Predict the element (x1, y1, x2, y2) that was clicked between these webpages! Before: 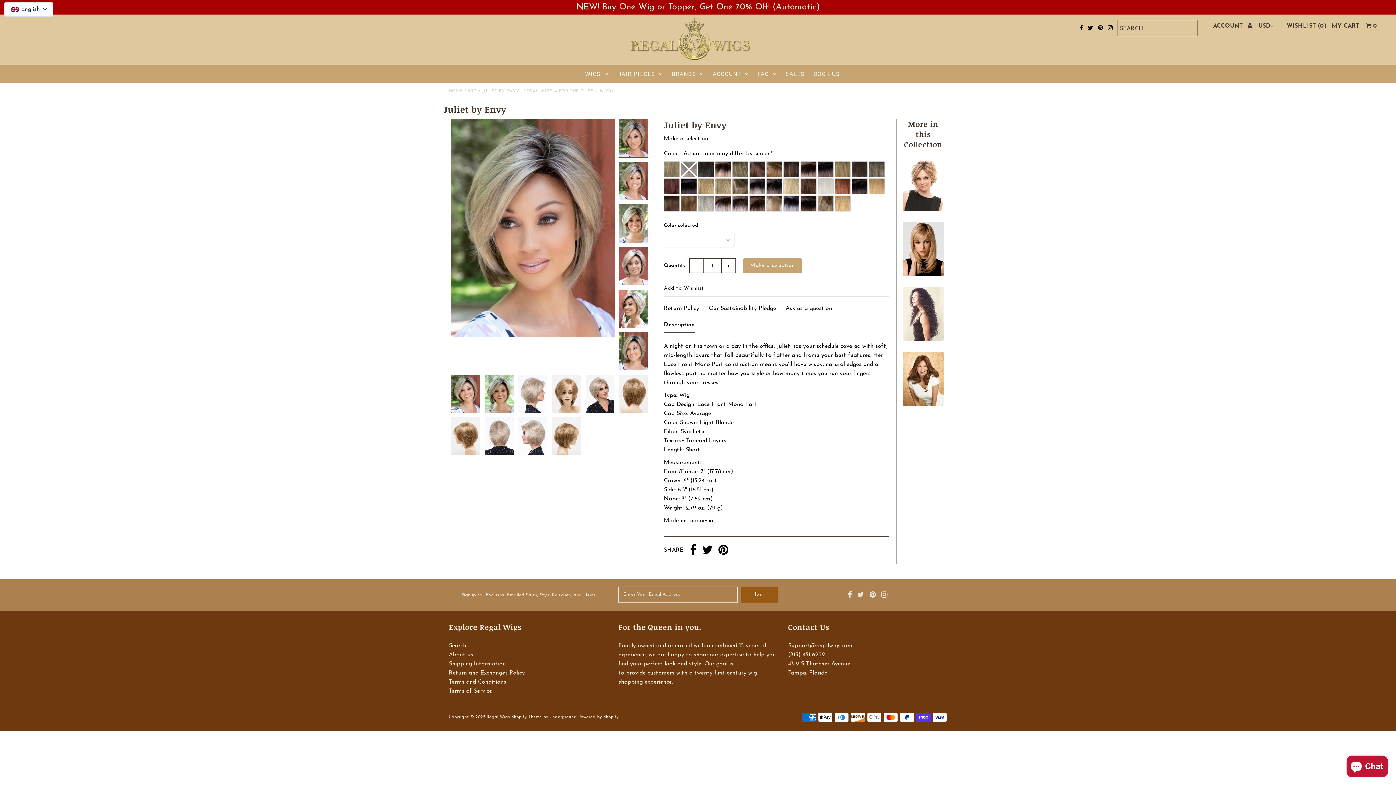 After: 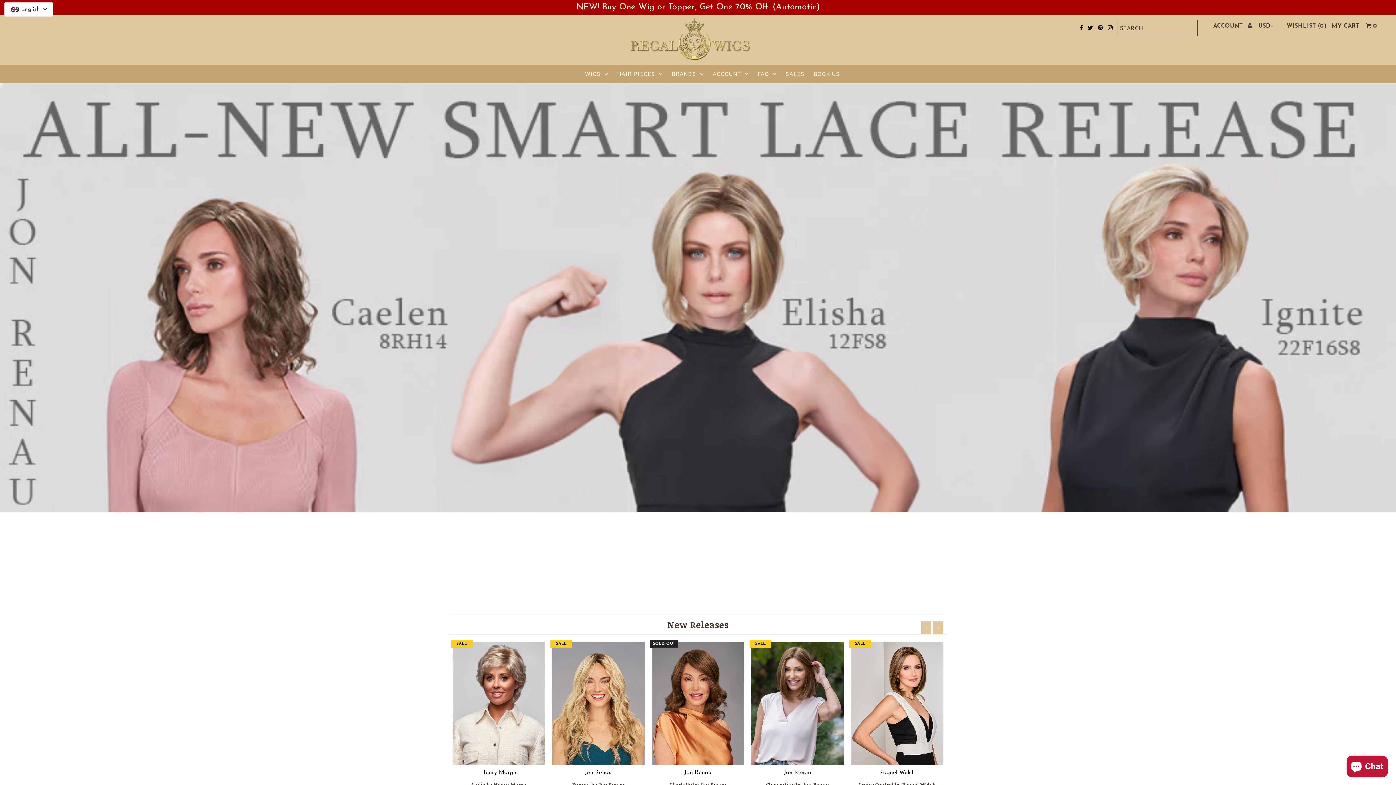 Action: label: Regal Wigs bbox: (486, 715, 510, 719)